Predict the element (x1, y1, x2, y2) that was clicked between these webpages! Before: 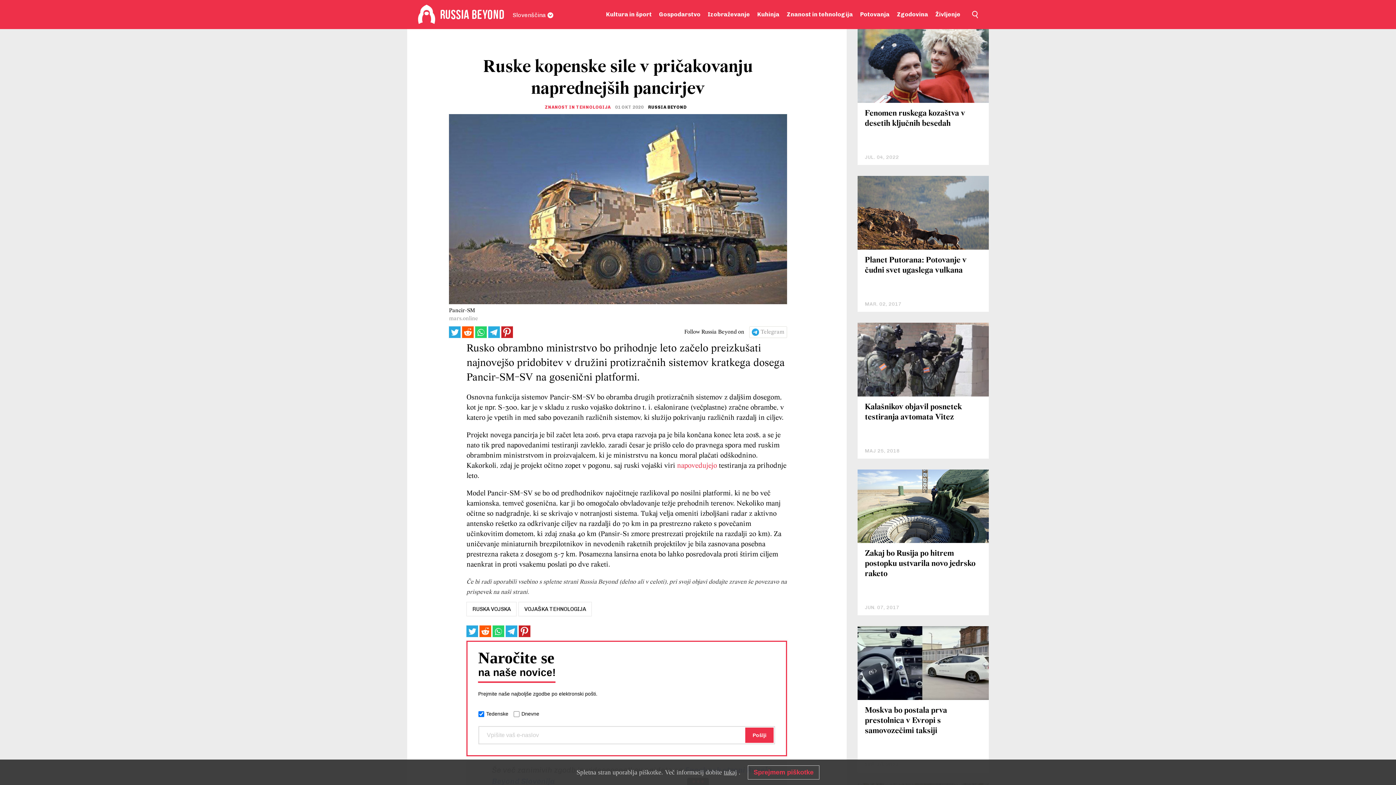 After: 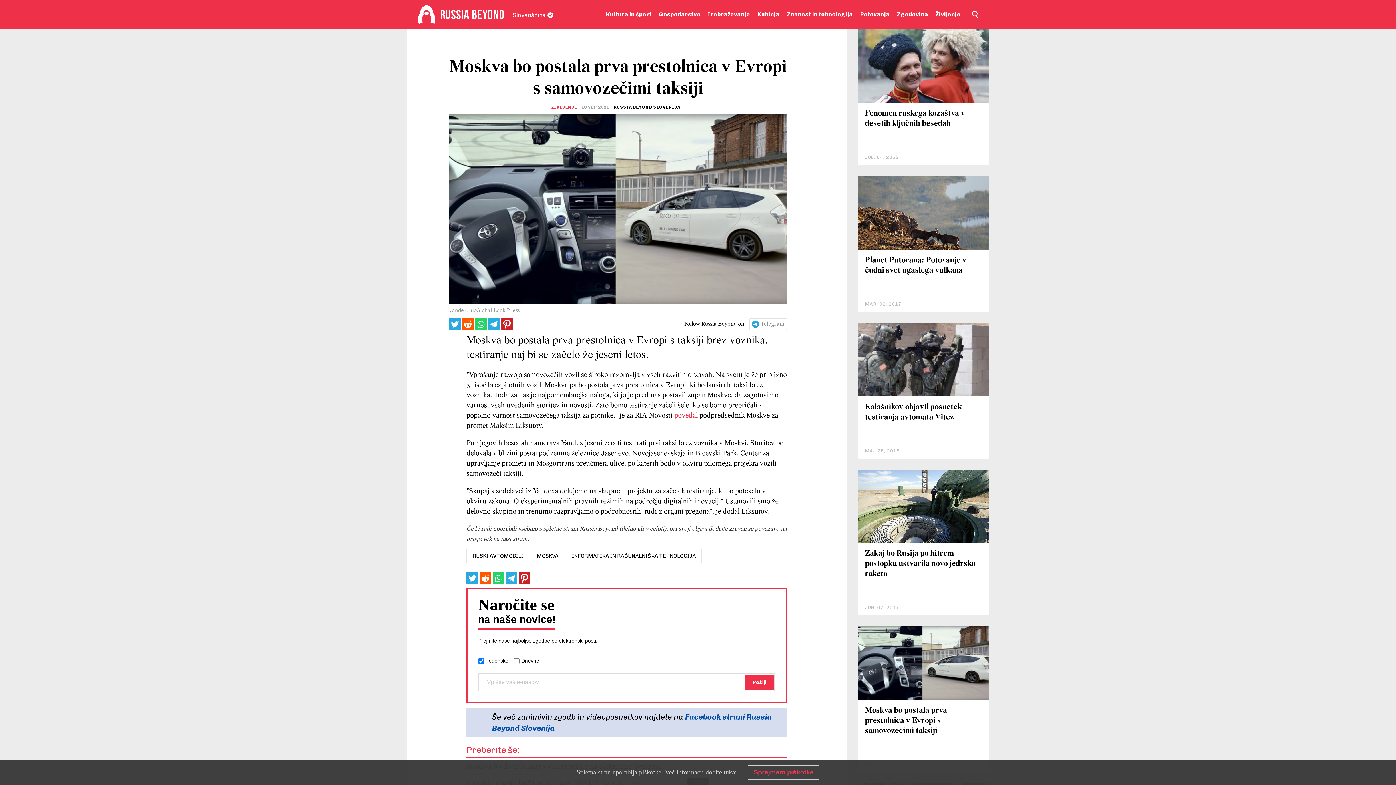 Action: label: Moskva bo postala prva prestolnica v Evropi s samovozečimi taksiji bbox: (865, 706, 947, 735)